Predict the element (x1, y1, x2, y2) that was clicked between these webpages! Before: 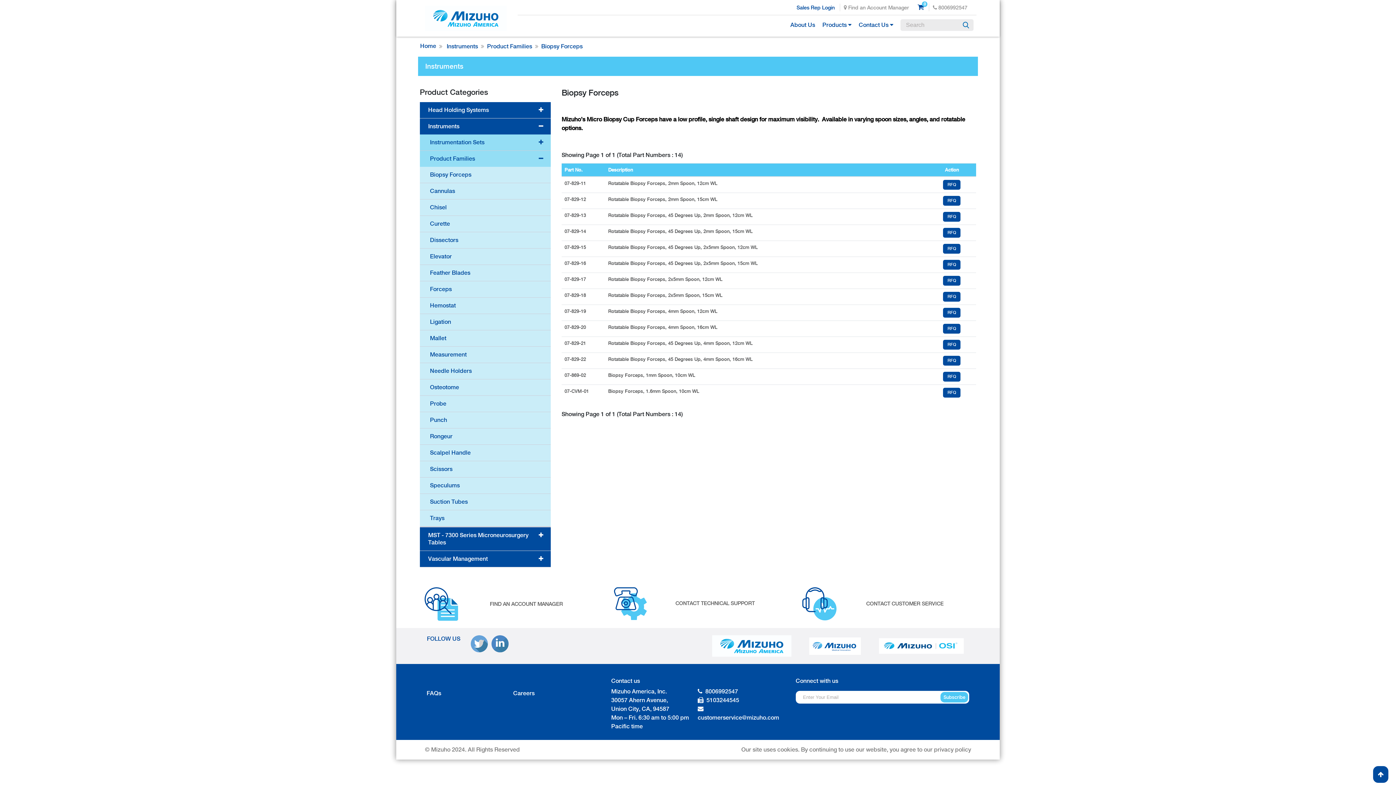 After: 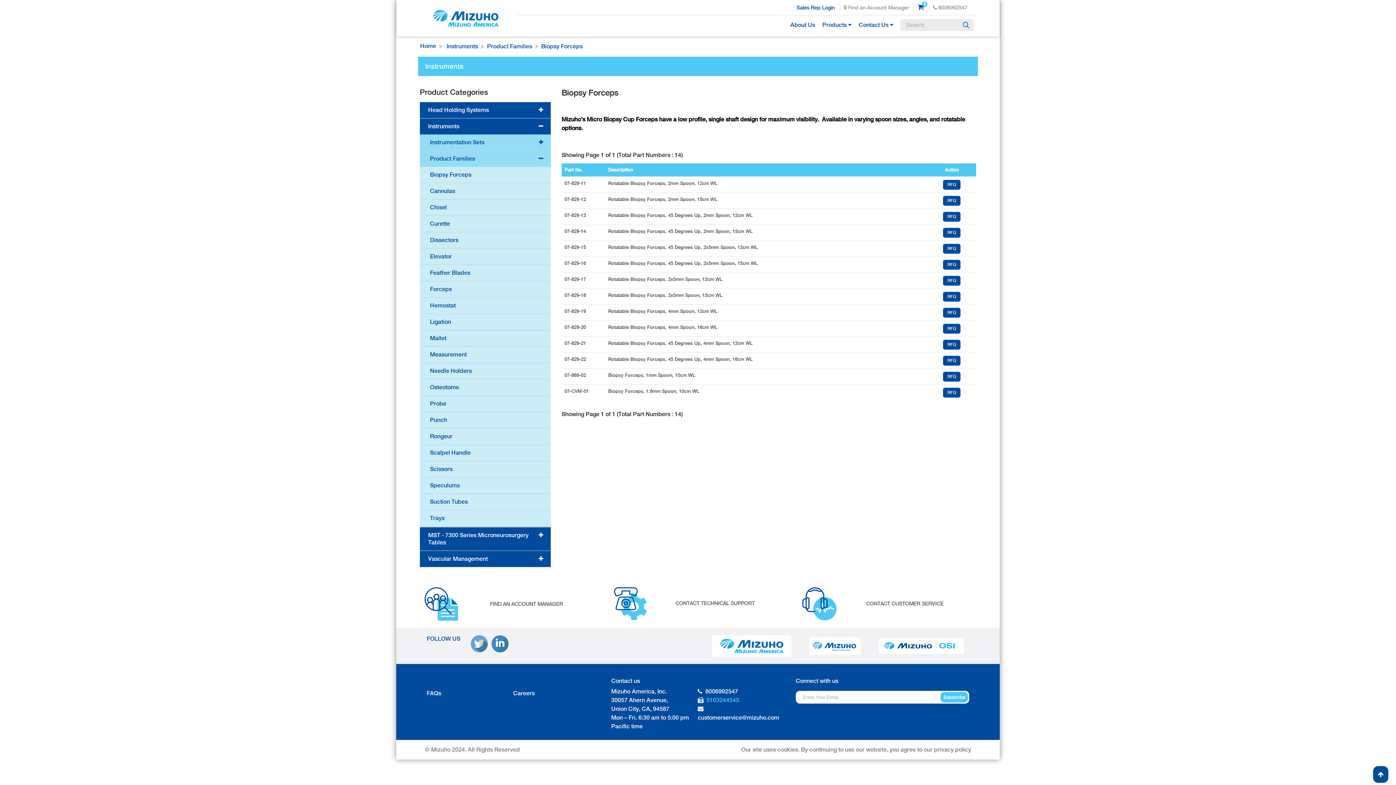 Action: label: 5103244545 bbox: (706, 697, 739, 704)